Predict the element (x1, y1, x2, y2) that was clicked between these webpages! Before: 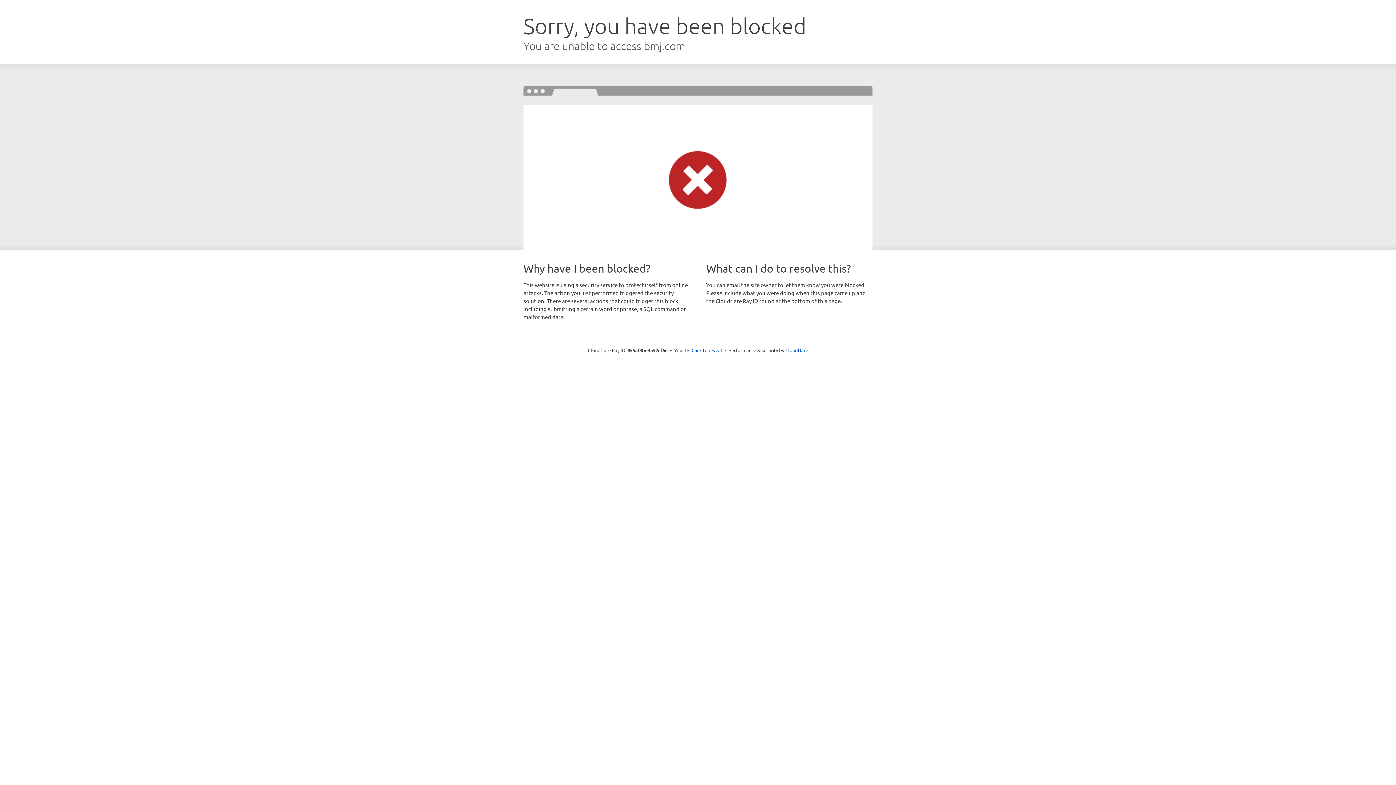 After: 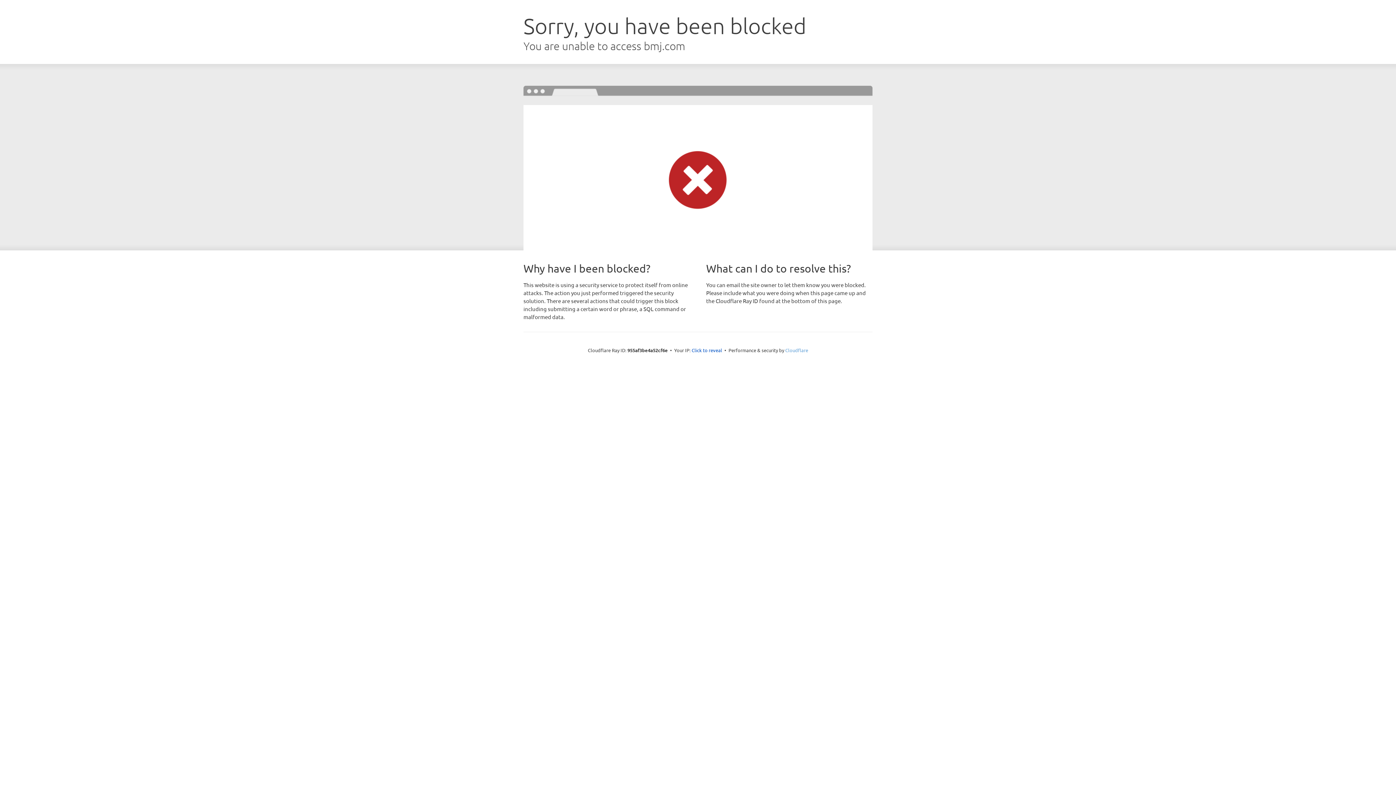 Action: bbox: (785, 347, 808, 353) label: Cloudflare